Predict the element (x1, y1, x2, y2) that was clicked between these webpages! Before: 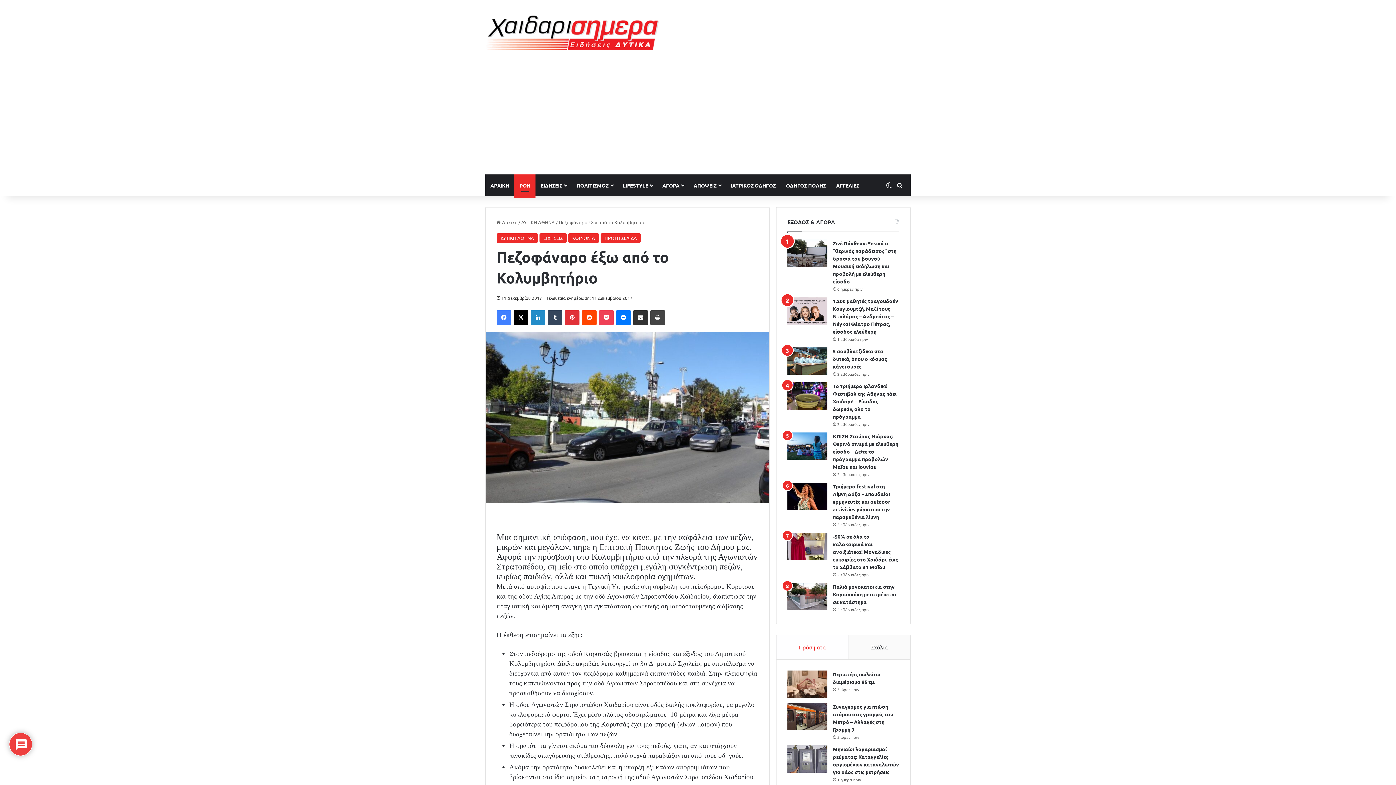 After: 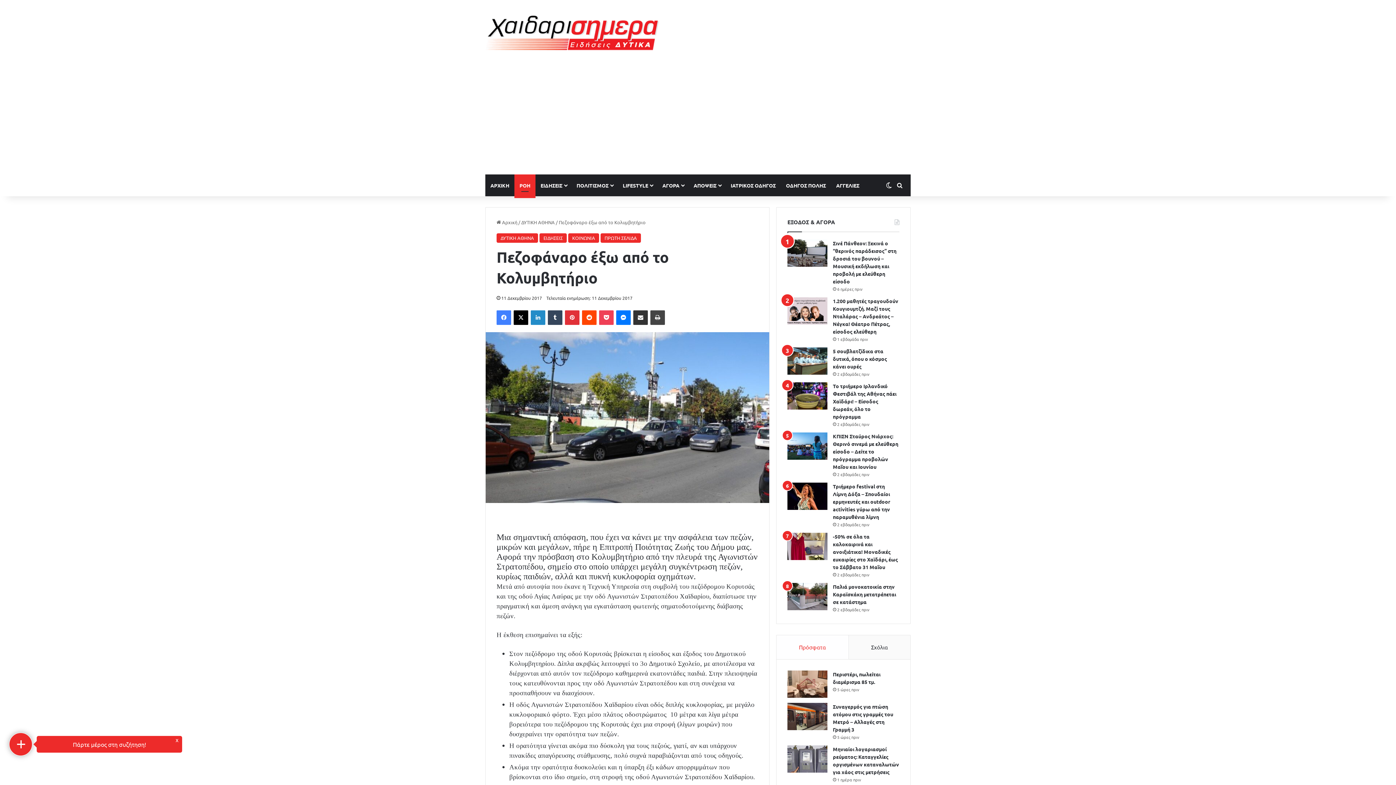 Action: label: Πρόσφατα bbox: (776, 635, 848, 659)